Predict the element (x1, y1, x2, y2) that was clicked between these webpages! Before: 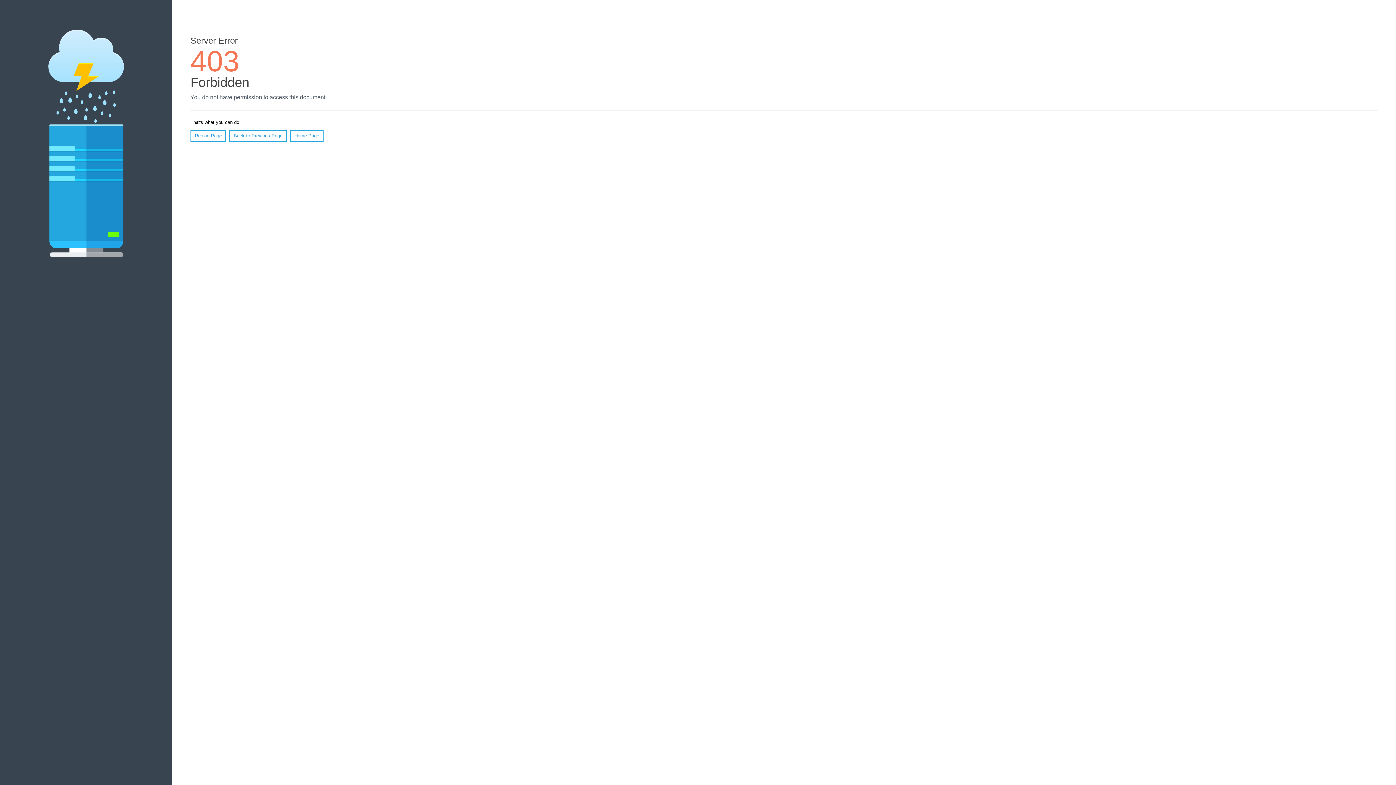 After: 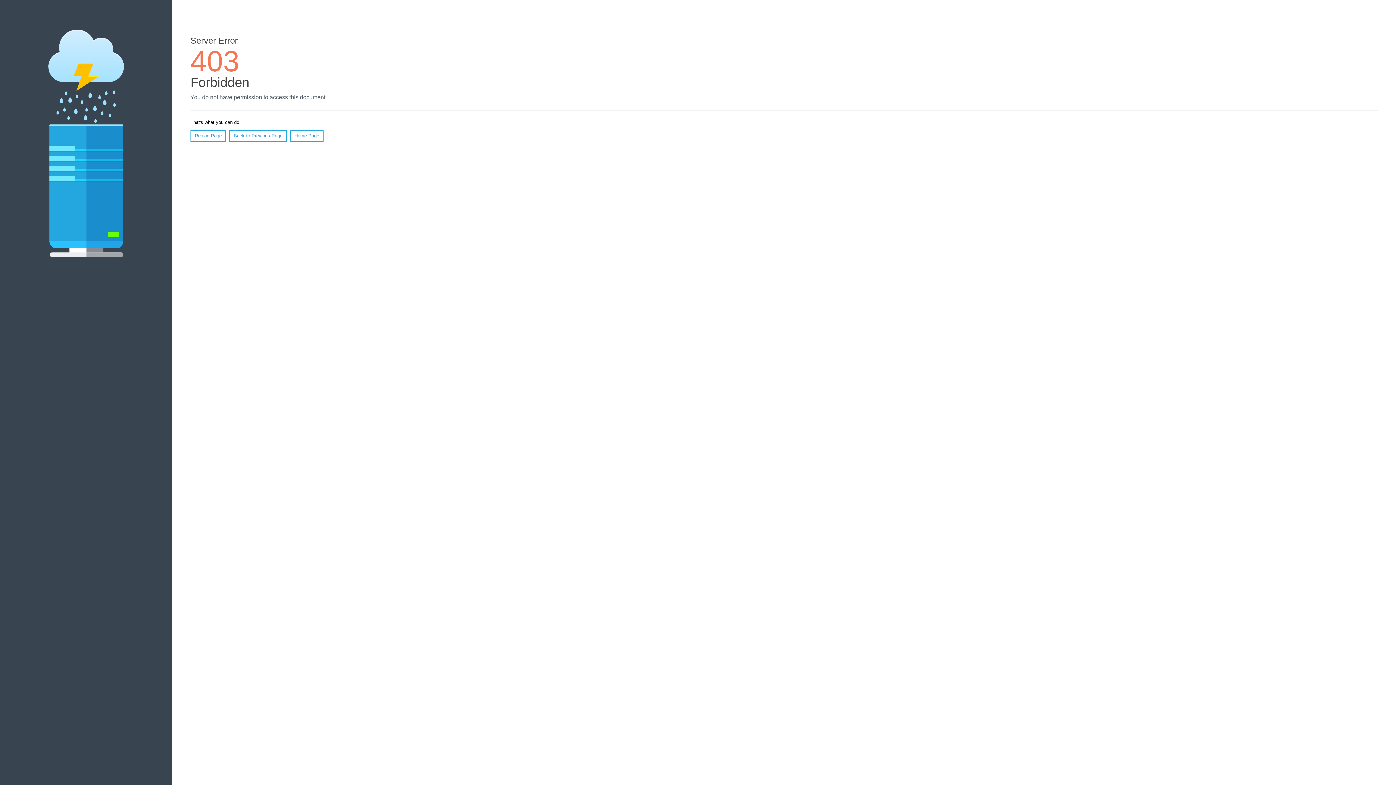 Action: bbox: (290, 130, 323, 141) label: Home Page